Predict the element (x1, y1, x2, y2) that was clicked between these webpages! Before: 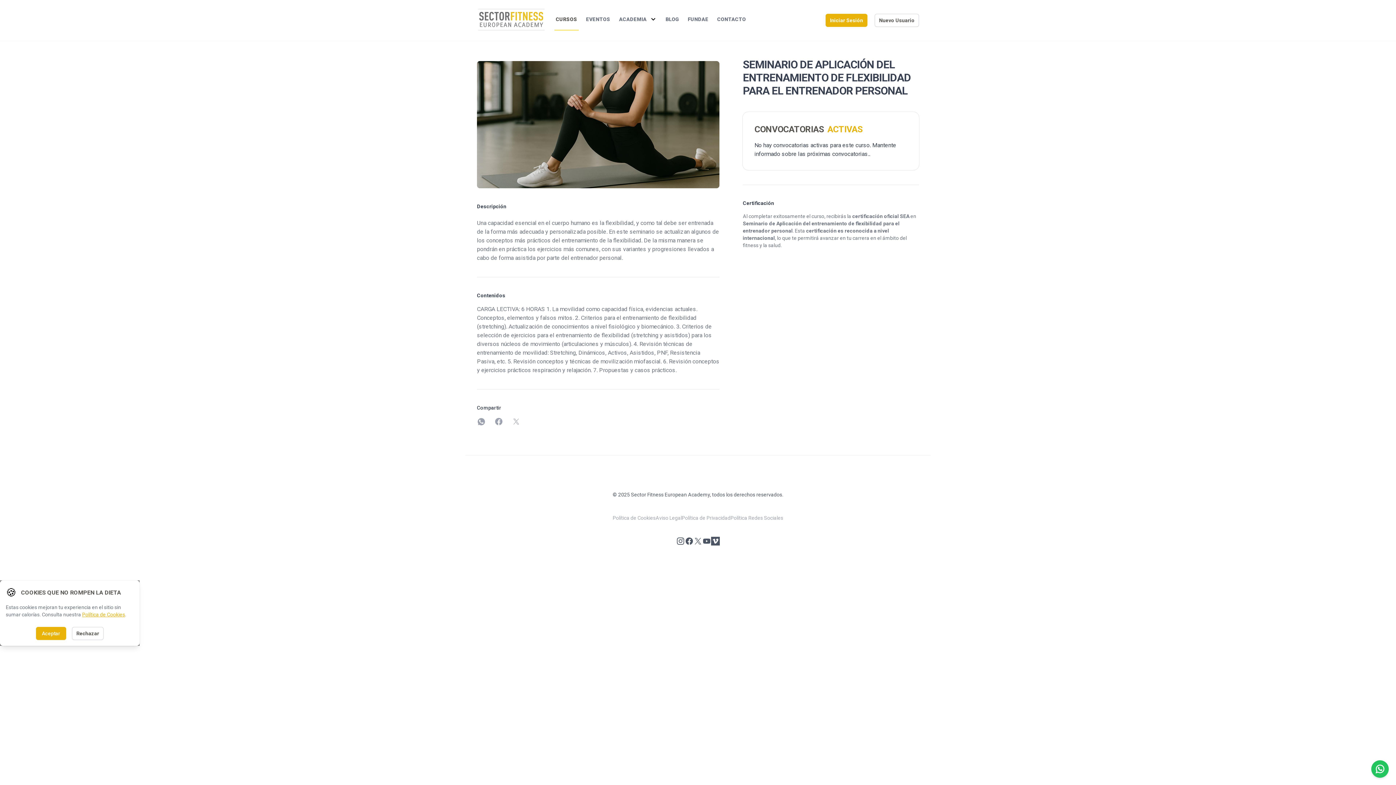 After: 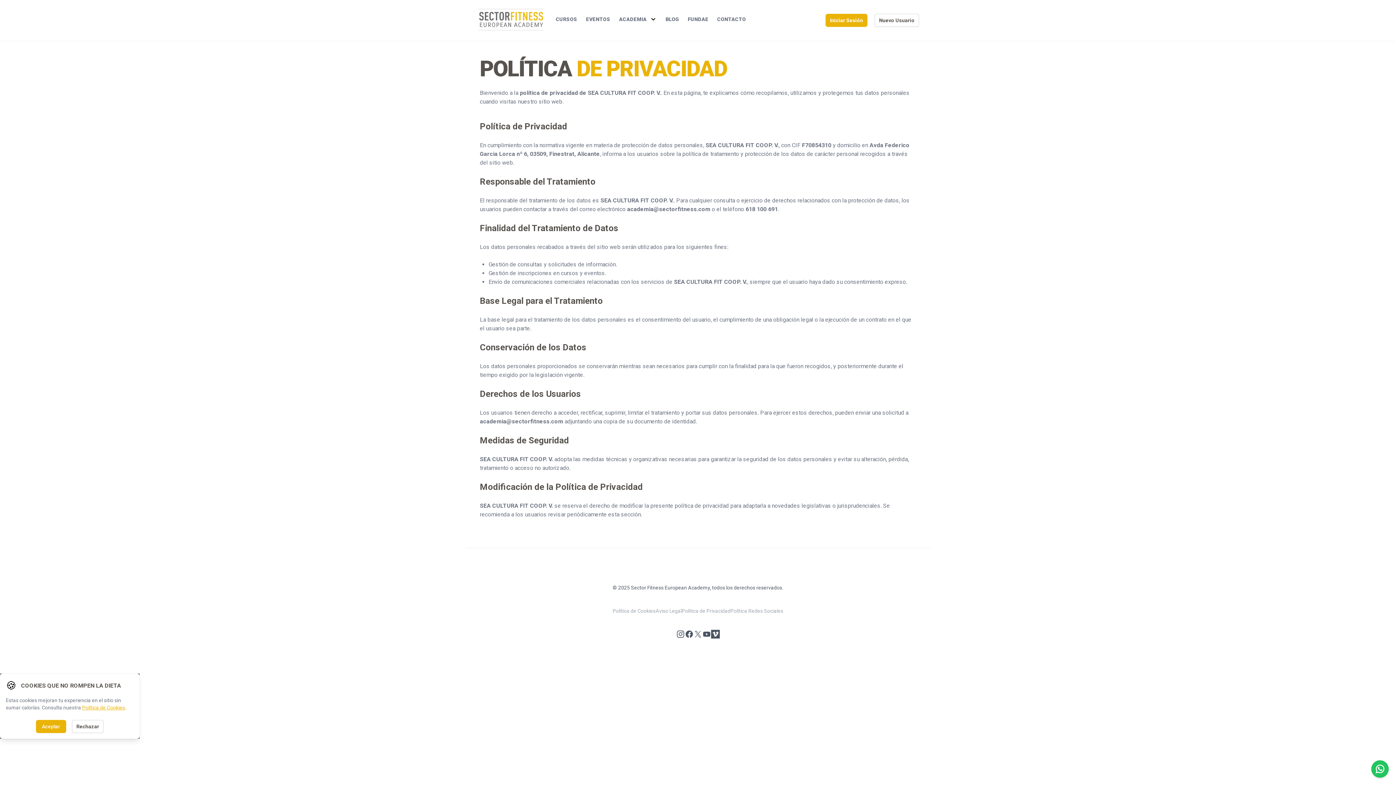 Action: label: Política de Privacidad bbox: (682, 513, 730, 522)